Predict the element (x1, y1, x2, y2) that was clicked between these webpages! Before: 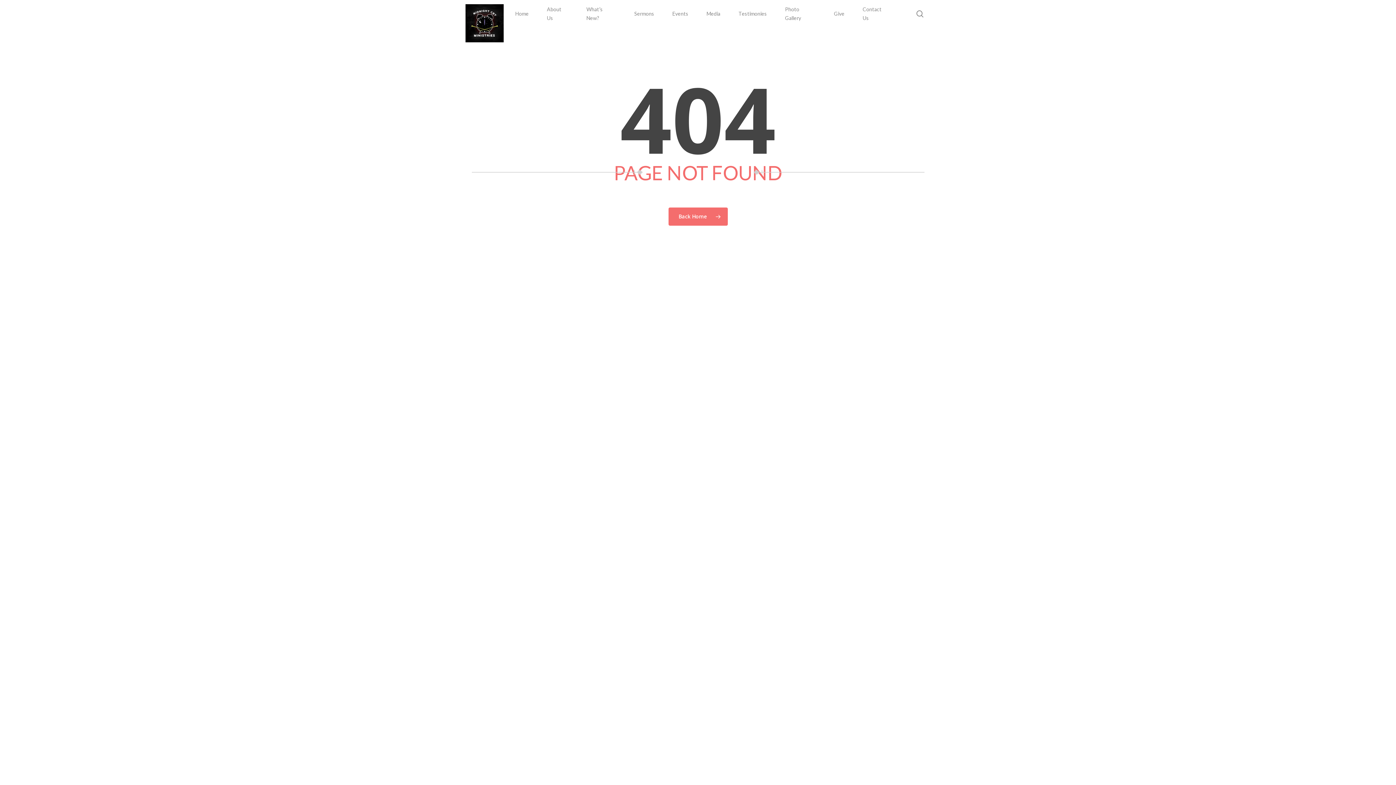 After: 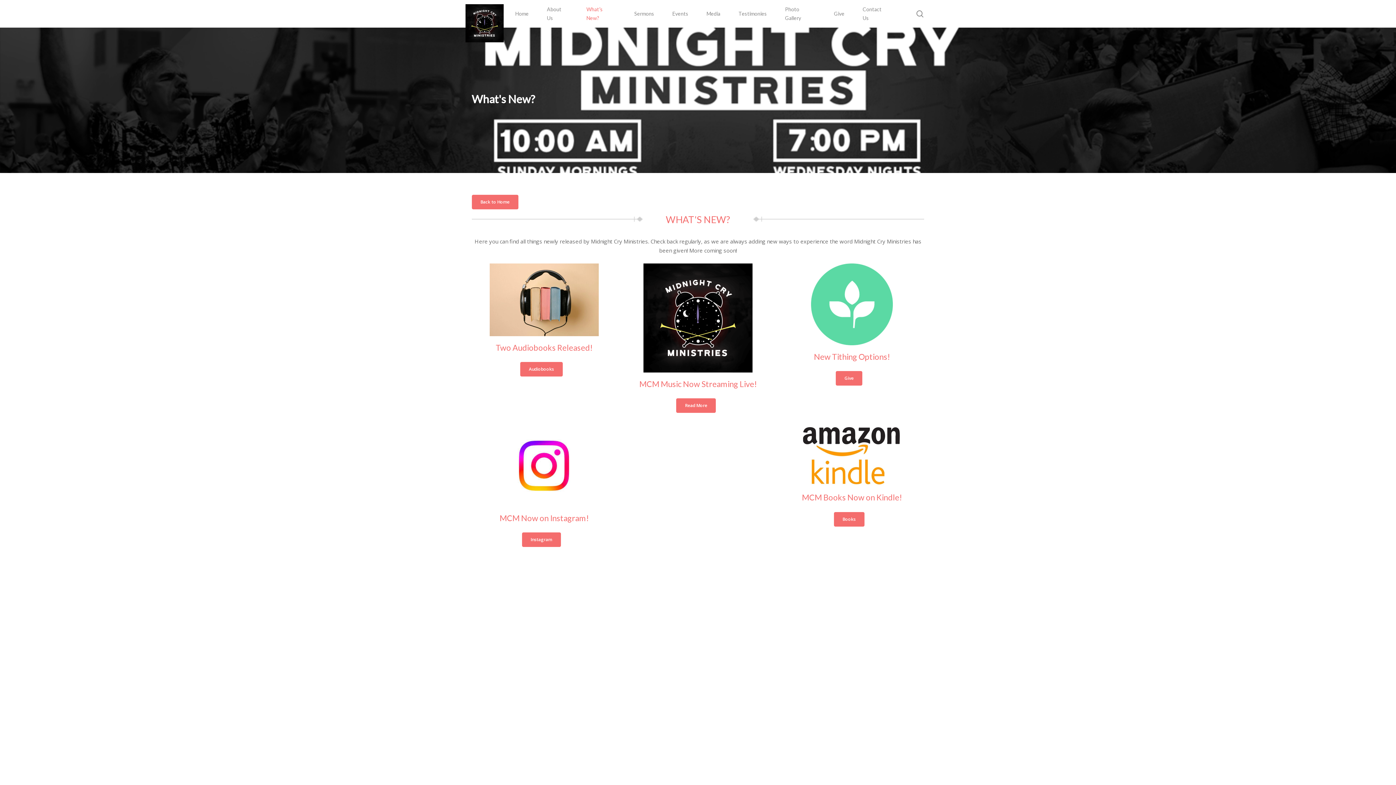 Action: label: What’s New? bbox: (577, 5, 625, 22)